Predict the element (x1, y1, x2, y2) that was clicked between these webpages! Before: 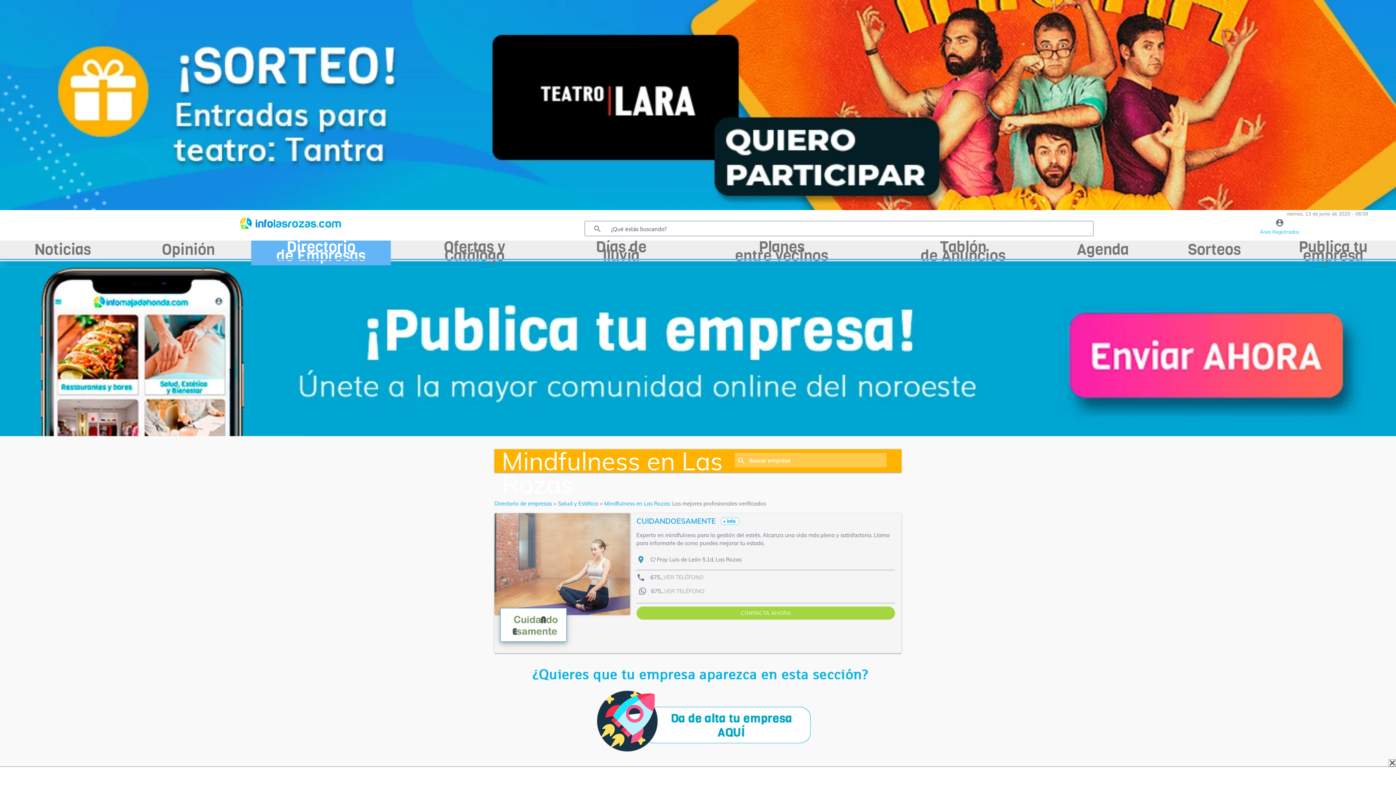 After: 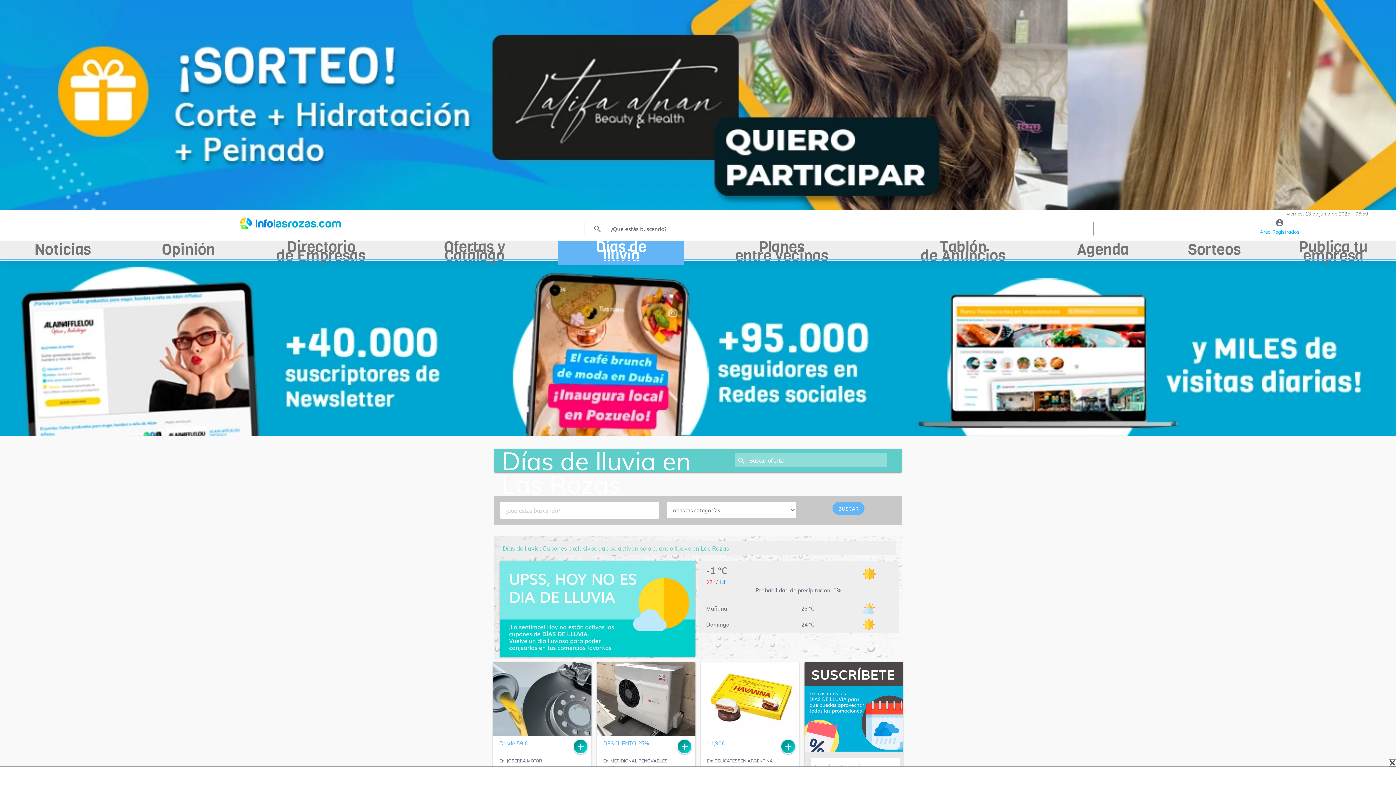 Action: label: Días de
lluvia bbox: (558, 240, 684, 265)